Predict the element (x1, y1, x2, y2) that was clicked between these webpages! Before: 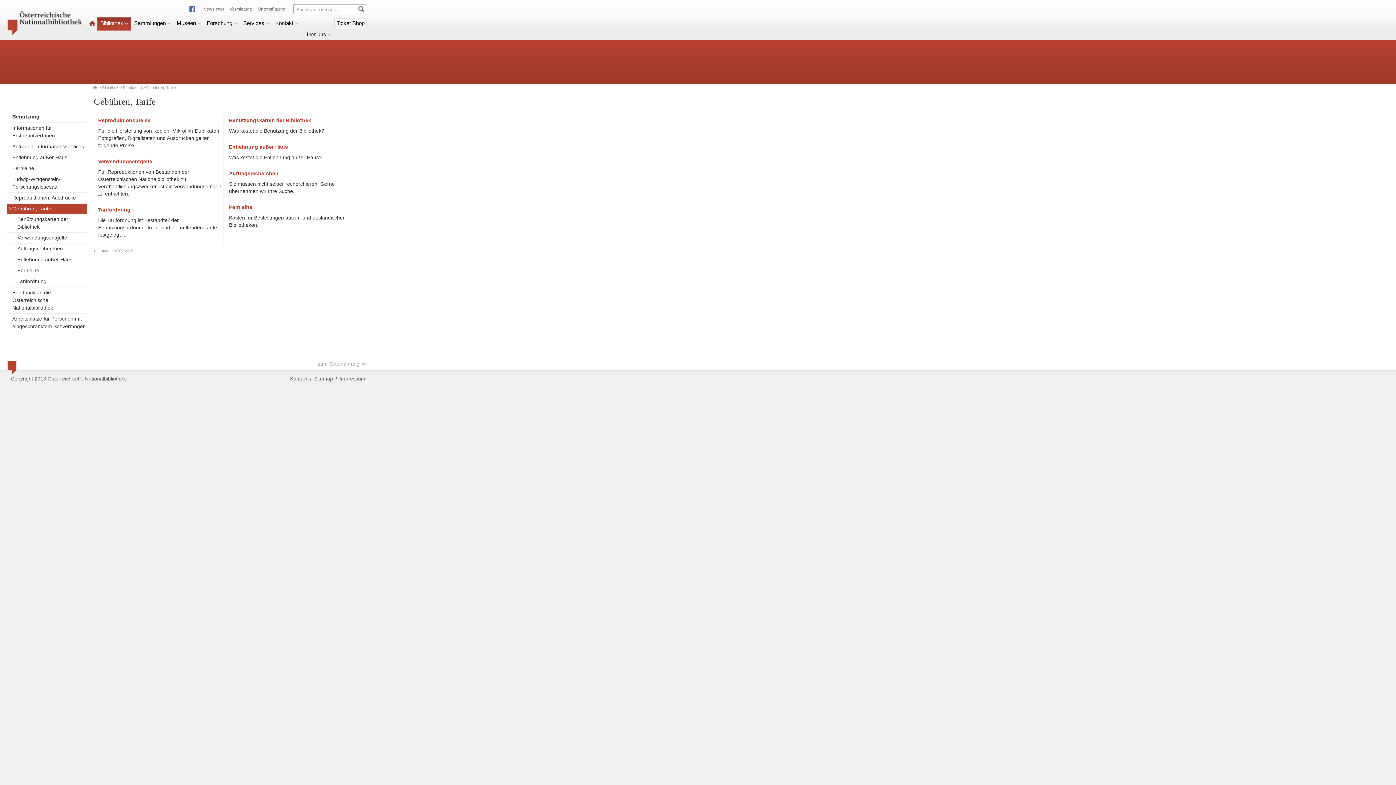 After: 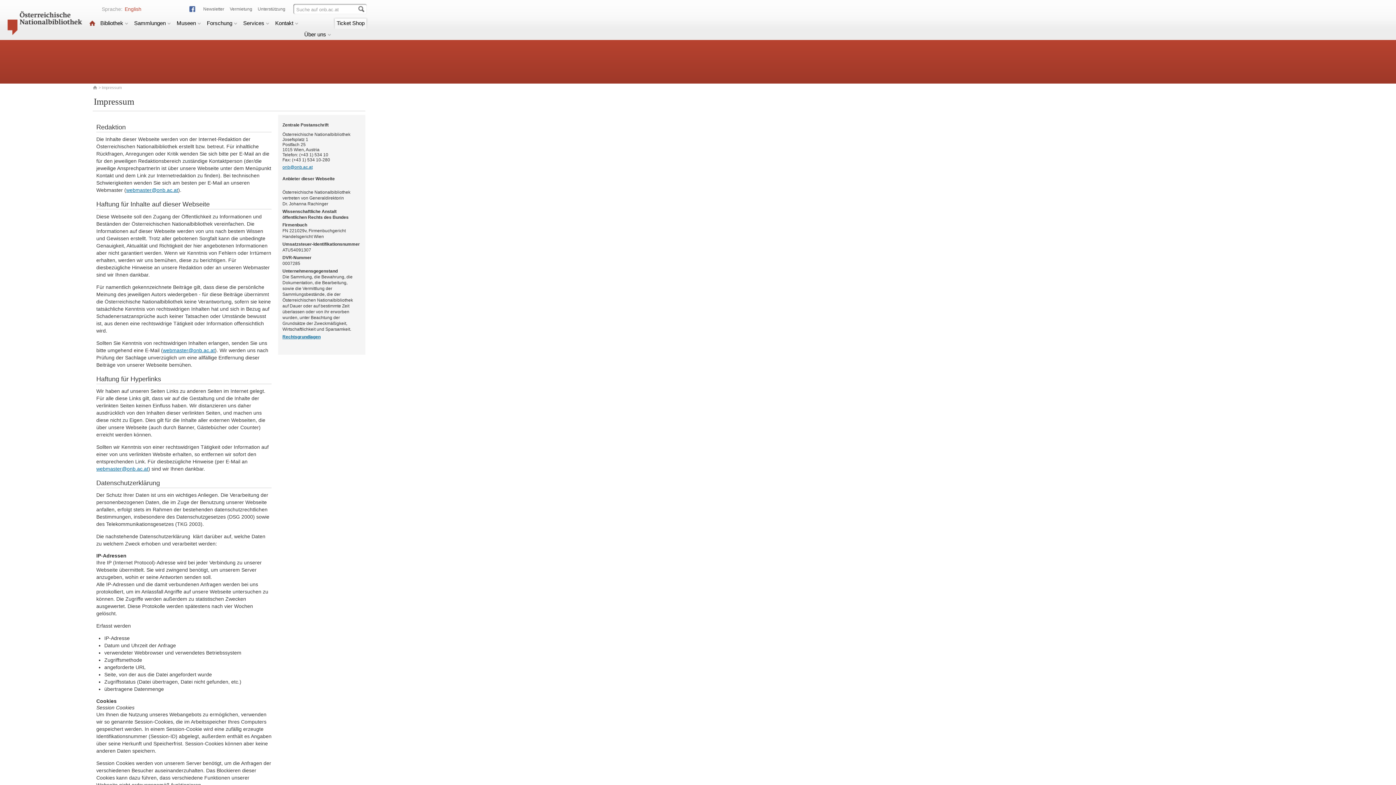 Action: label: Impressum bbox: (339, 375, 365, 382)